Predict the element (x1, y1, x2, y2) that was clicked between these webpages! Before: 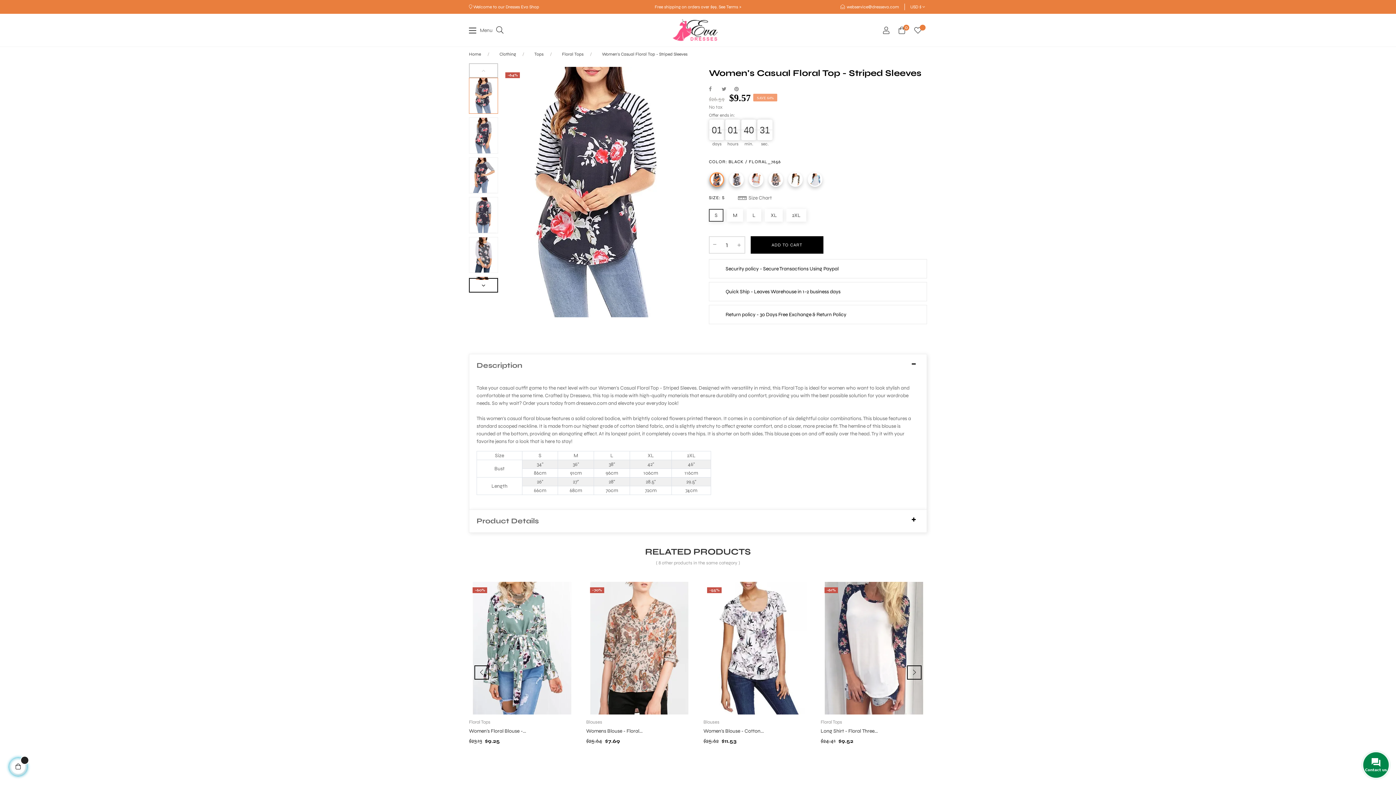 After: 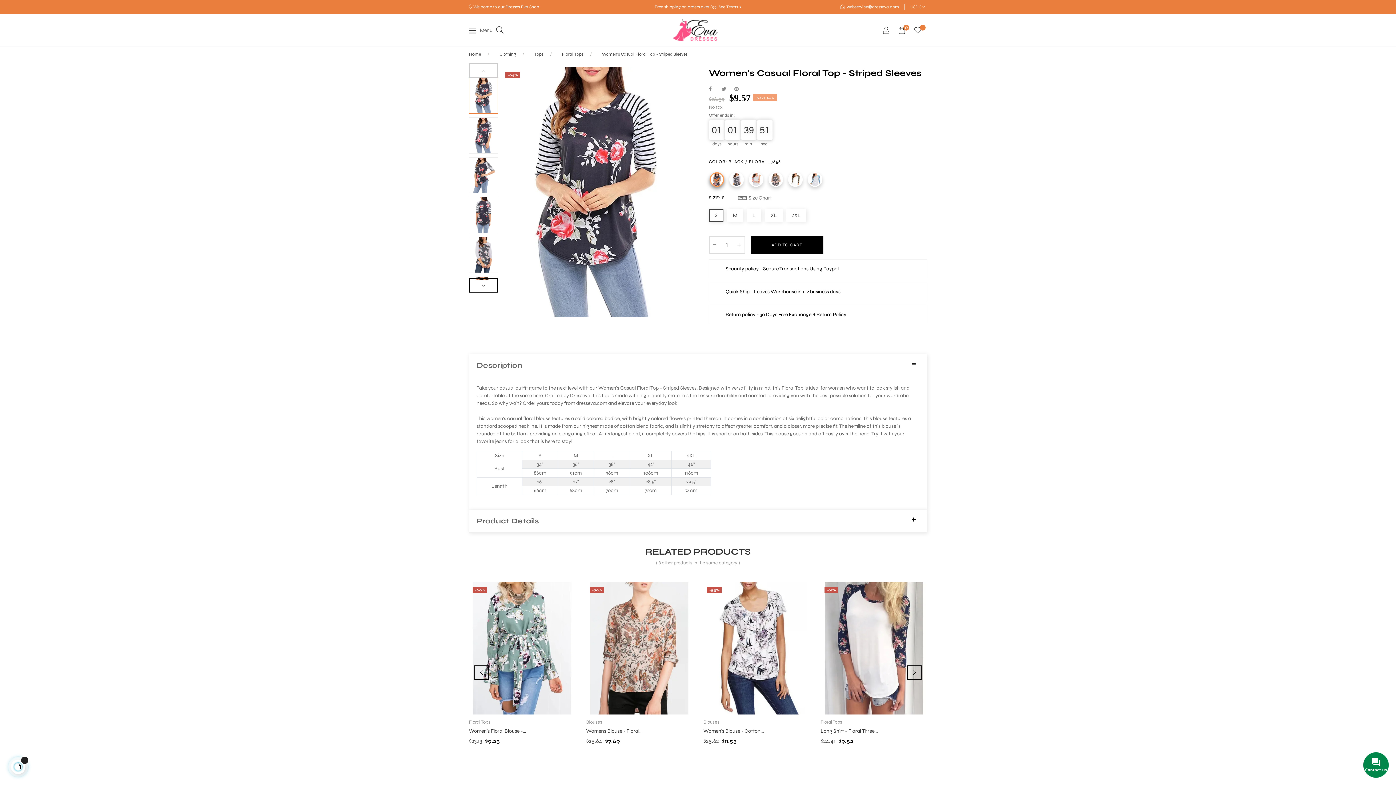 Action: bbox: (602, 51, 687, 56) label: Women's Casual Floral Top - Striped Sleeves